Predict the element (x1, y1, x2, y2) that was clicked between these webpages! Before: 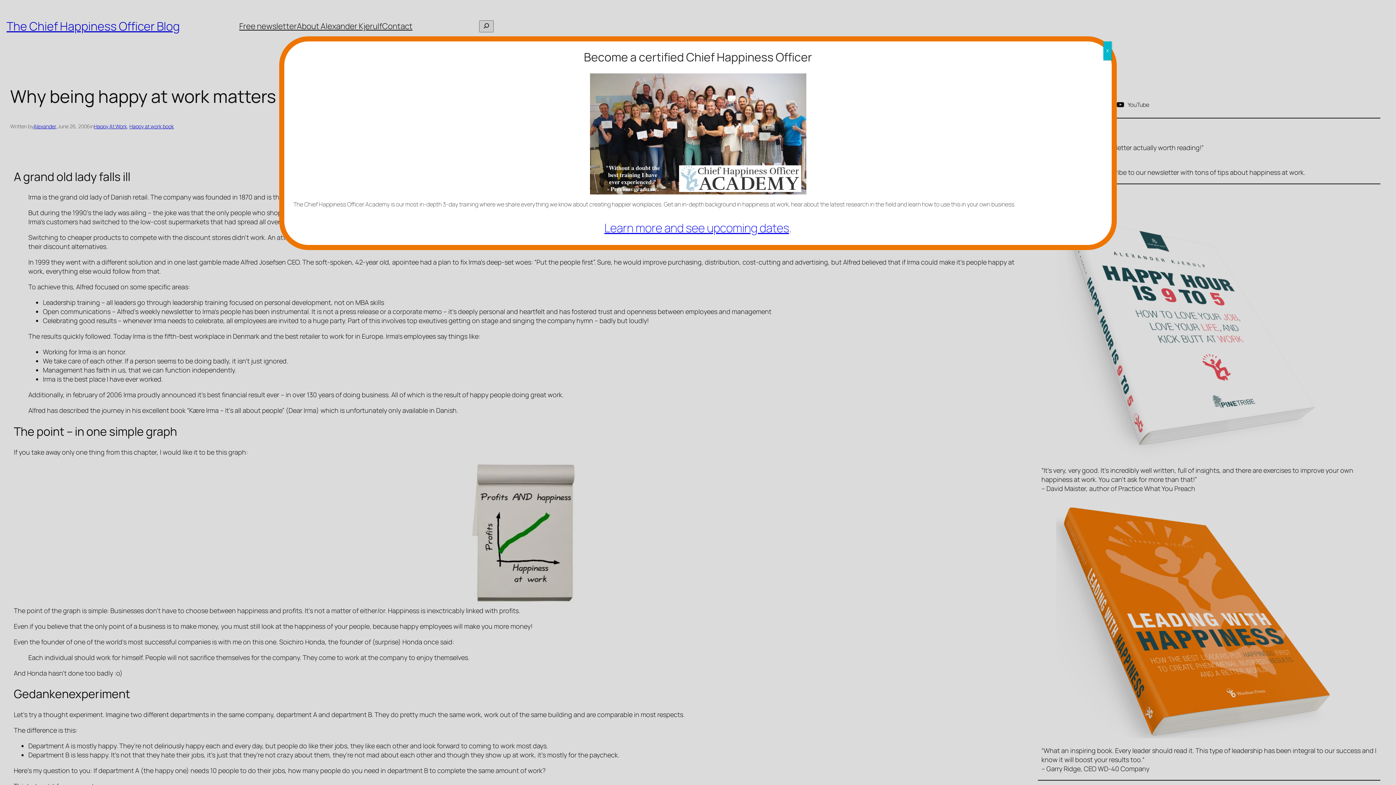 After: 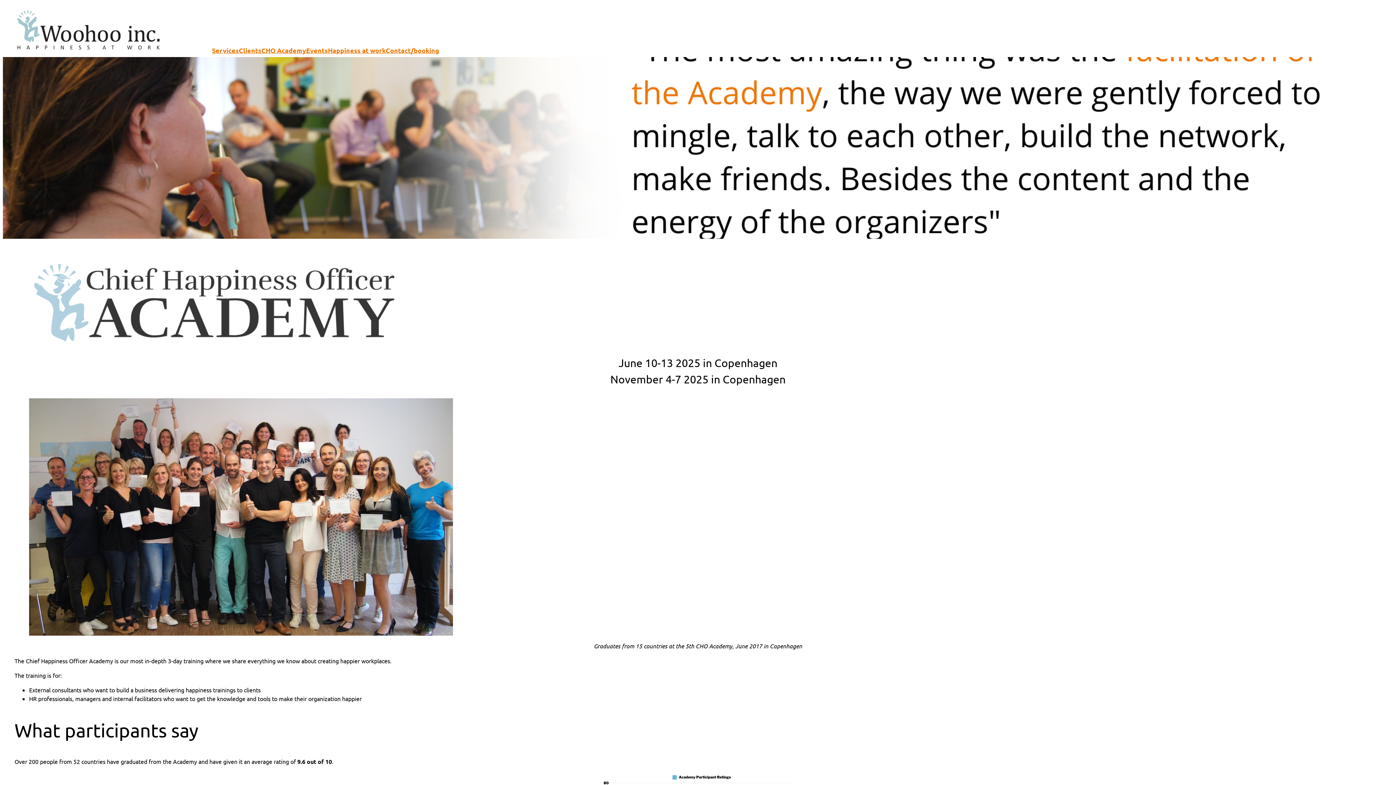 Action: bbox: (604, 219, 789, 235) label: Learn more and see upcoming dates